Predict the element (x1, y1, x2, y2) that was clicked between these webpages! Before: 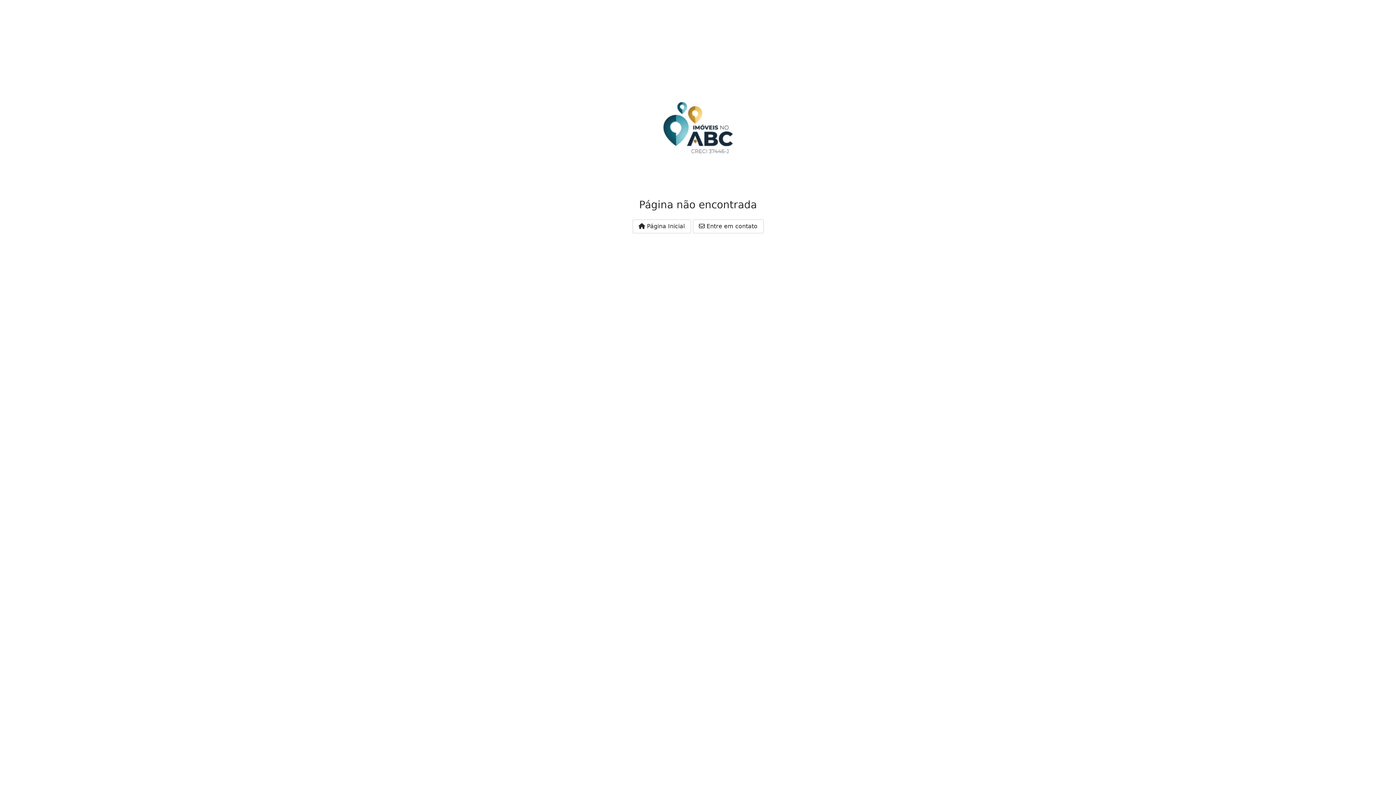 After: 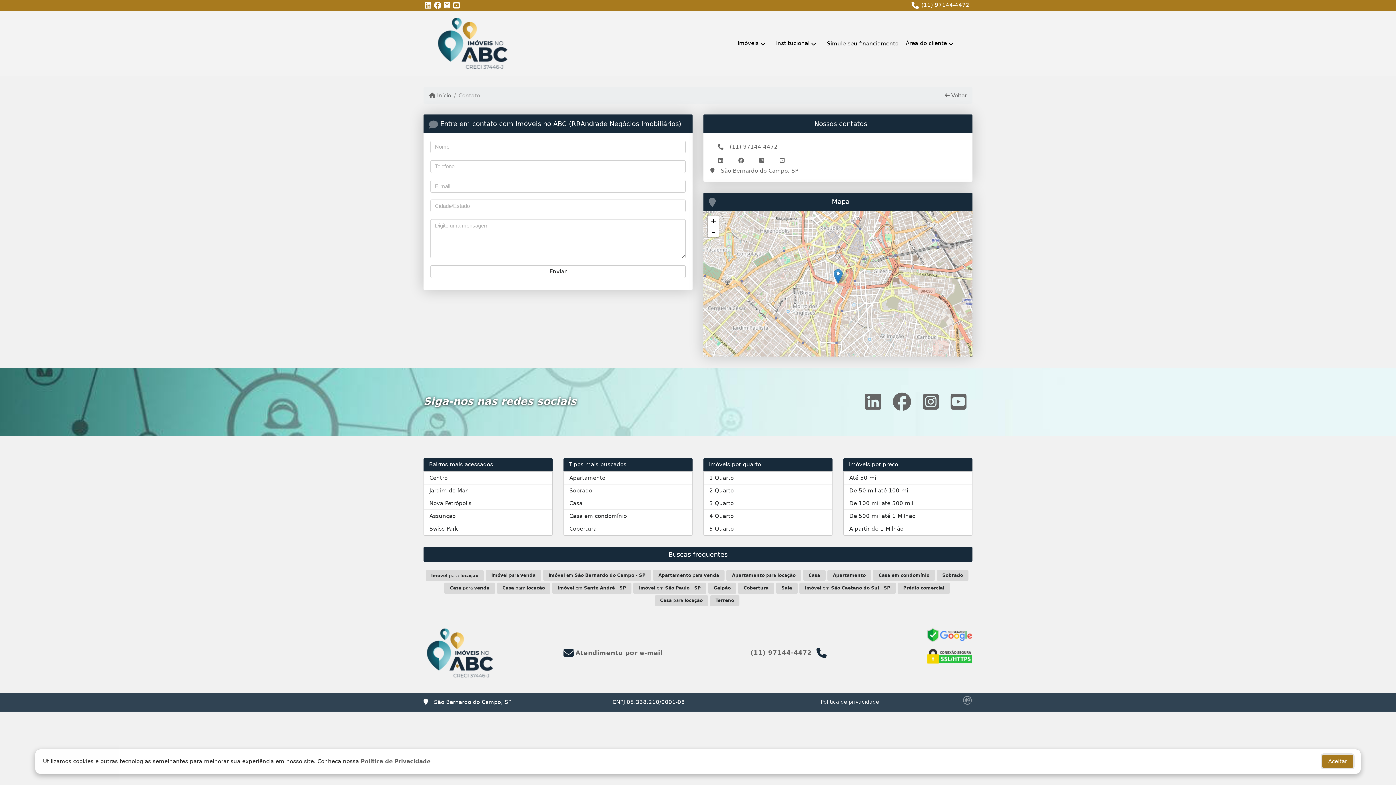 Action: label:  Entre em contato bbox: (692, 219, 763, 233)